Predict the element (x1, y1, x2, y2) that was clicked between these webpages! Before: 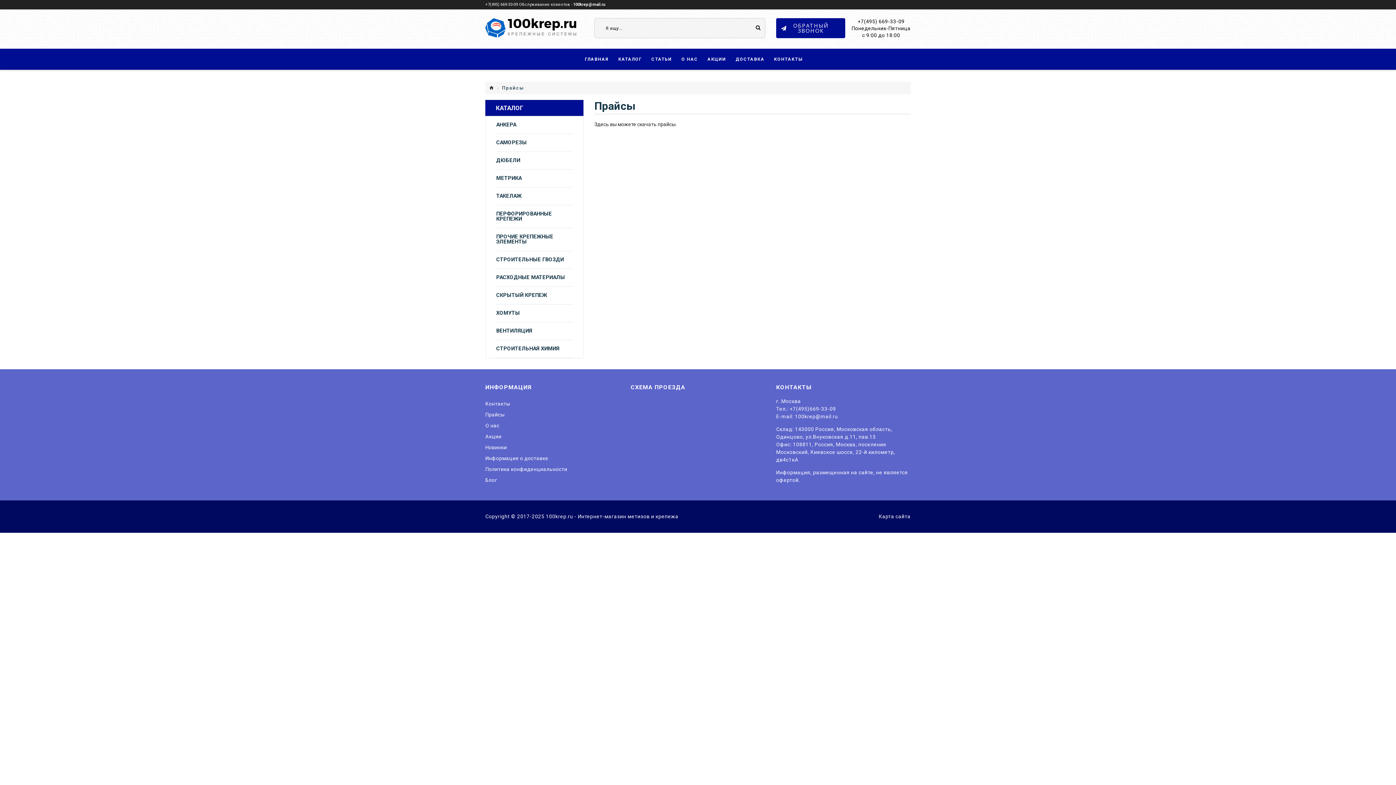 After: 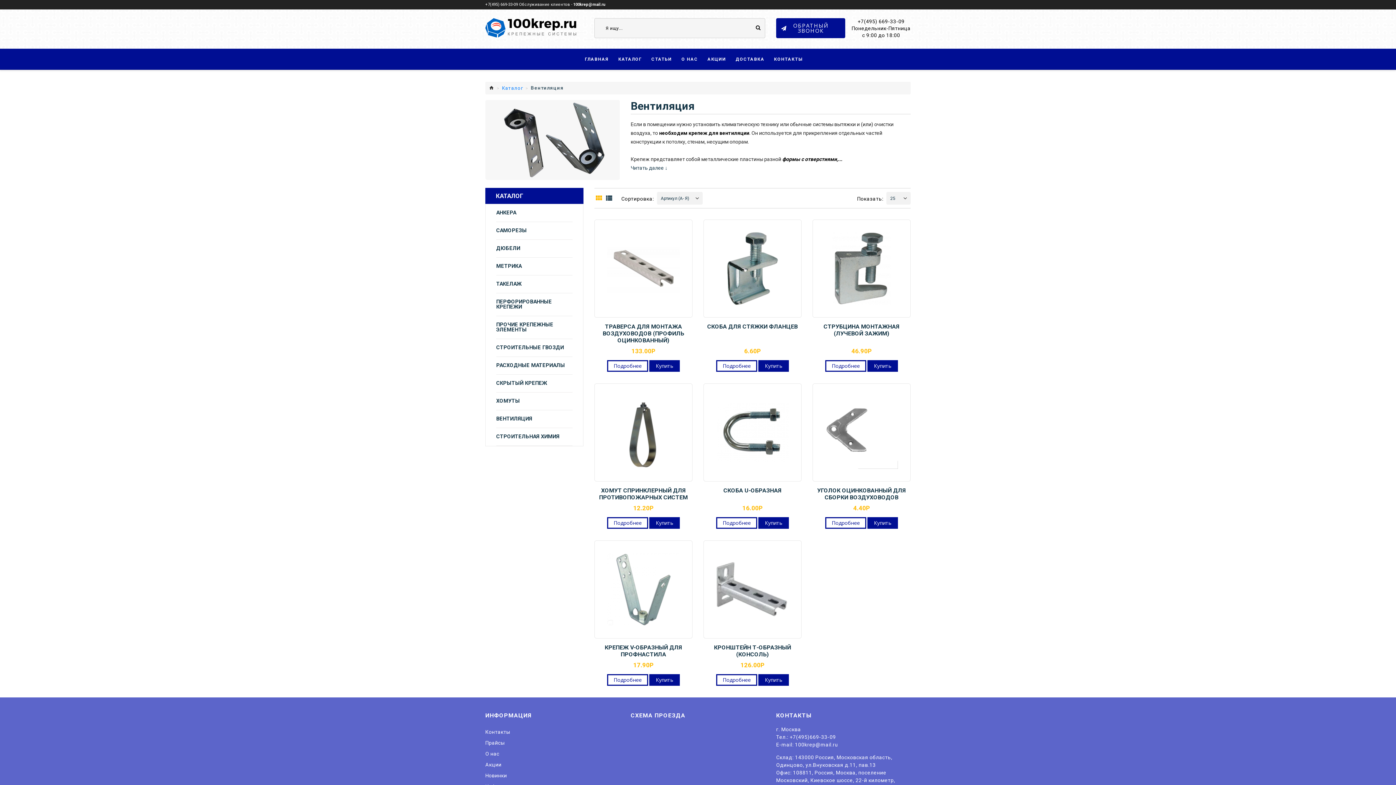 Action: bbox: (496, 322, 572, 340) label: ВЕНТИЛЯЦИЯ